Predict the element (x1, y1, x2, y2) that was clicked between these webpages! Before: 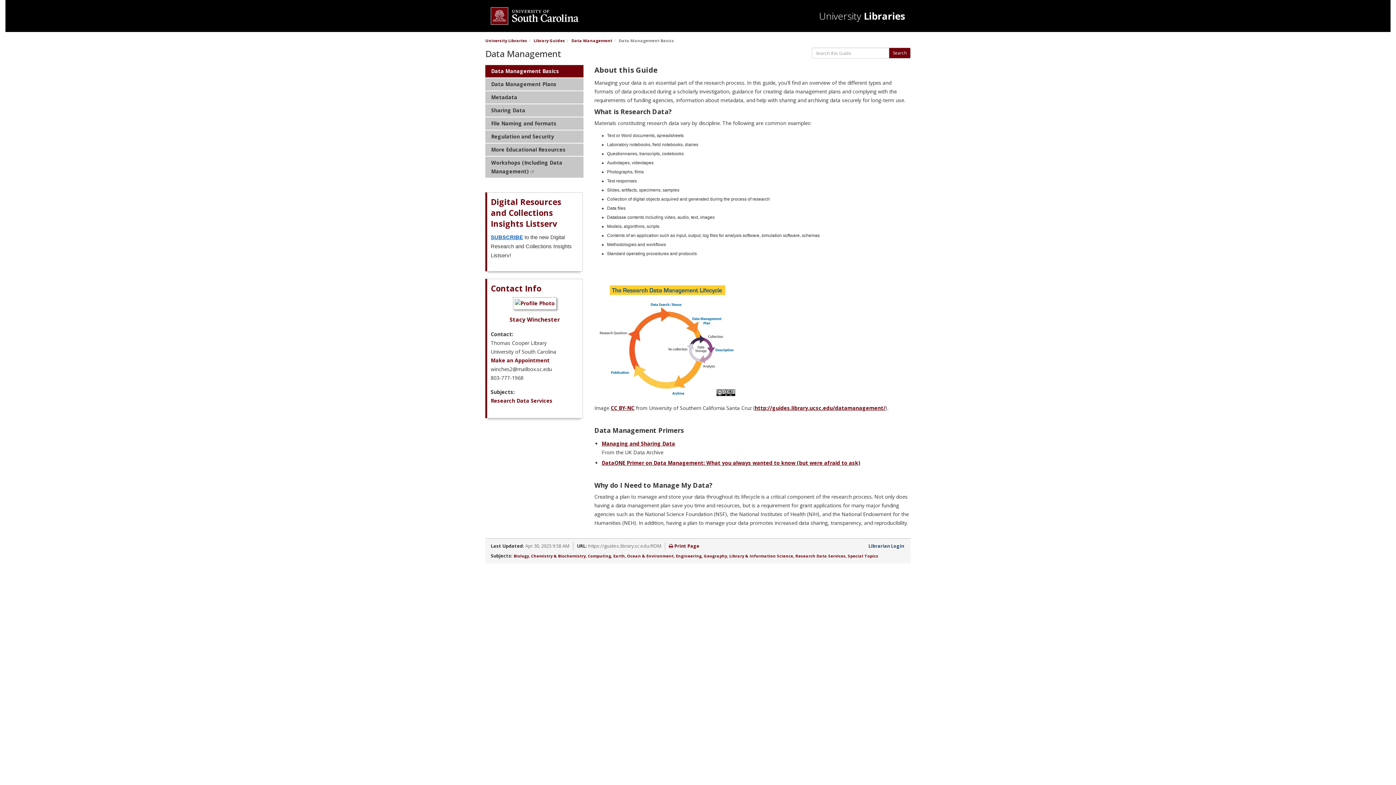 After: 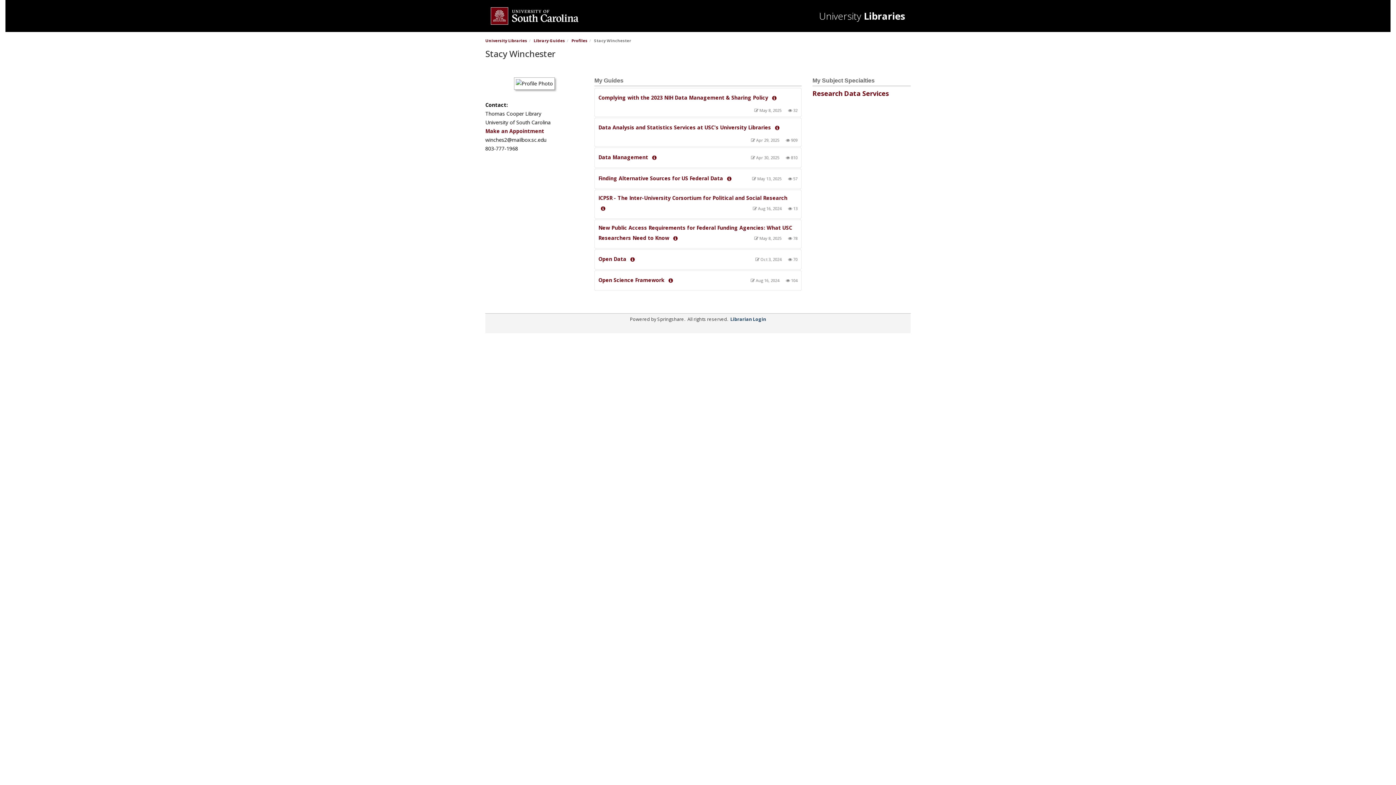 Action: label: Stacy Winchester bbox: (490, 297, 578, 324)